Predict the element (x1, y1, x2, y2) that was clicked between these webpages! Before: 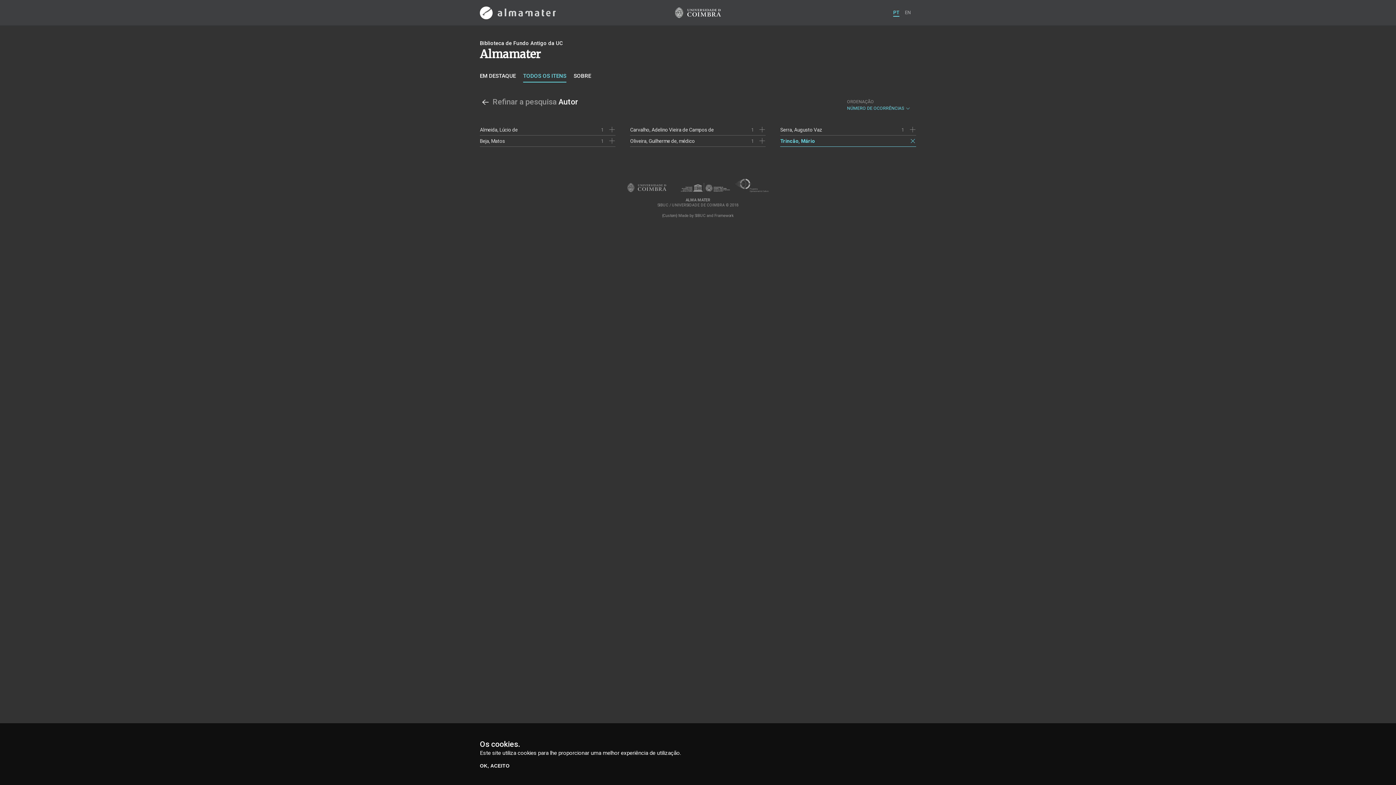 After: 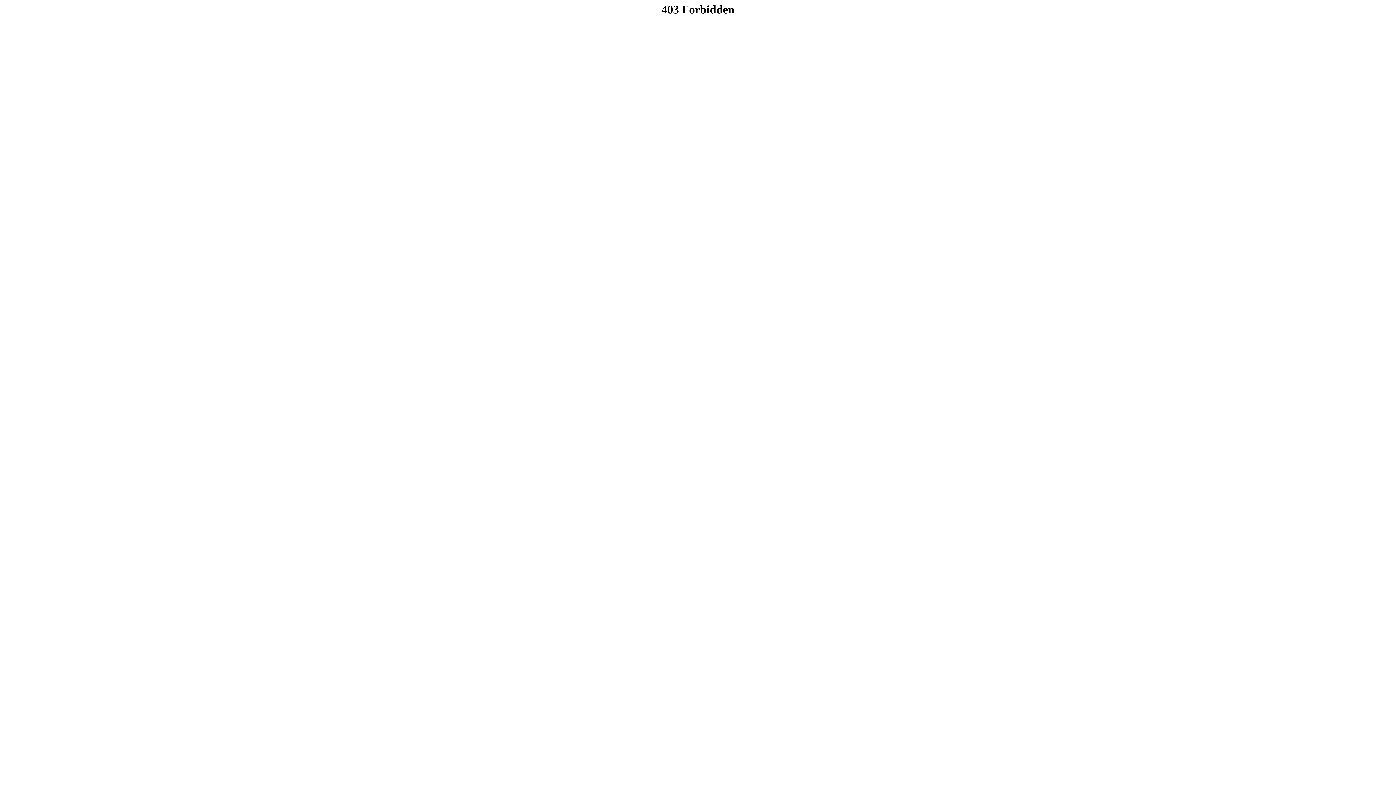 Action: bbox: (694, 213, 705, 218) label: SIBUC